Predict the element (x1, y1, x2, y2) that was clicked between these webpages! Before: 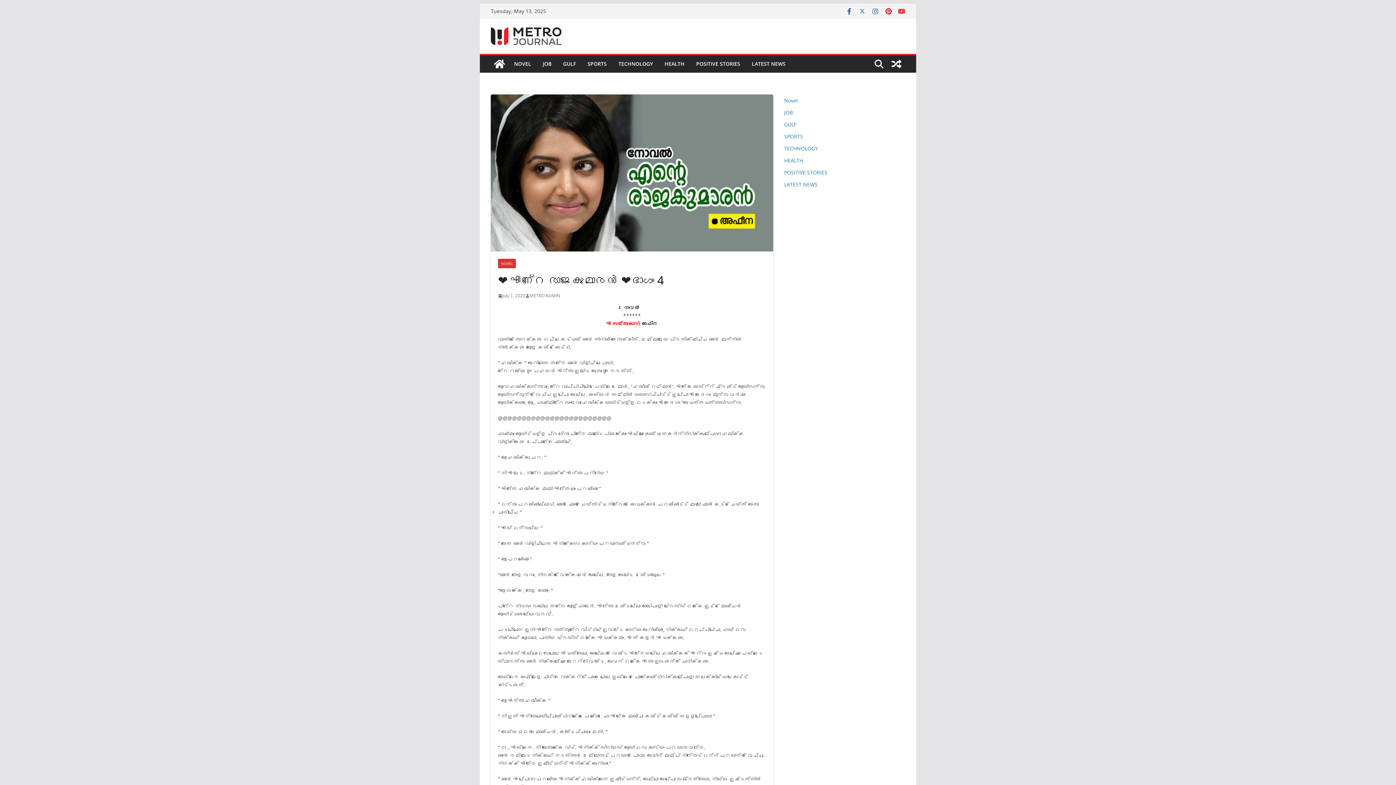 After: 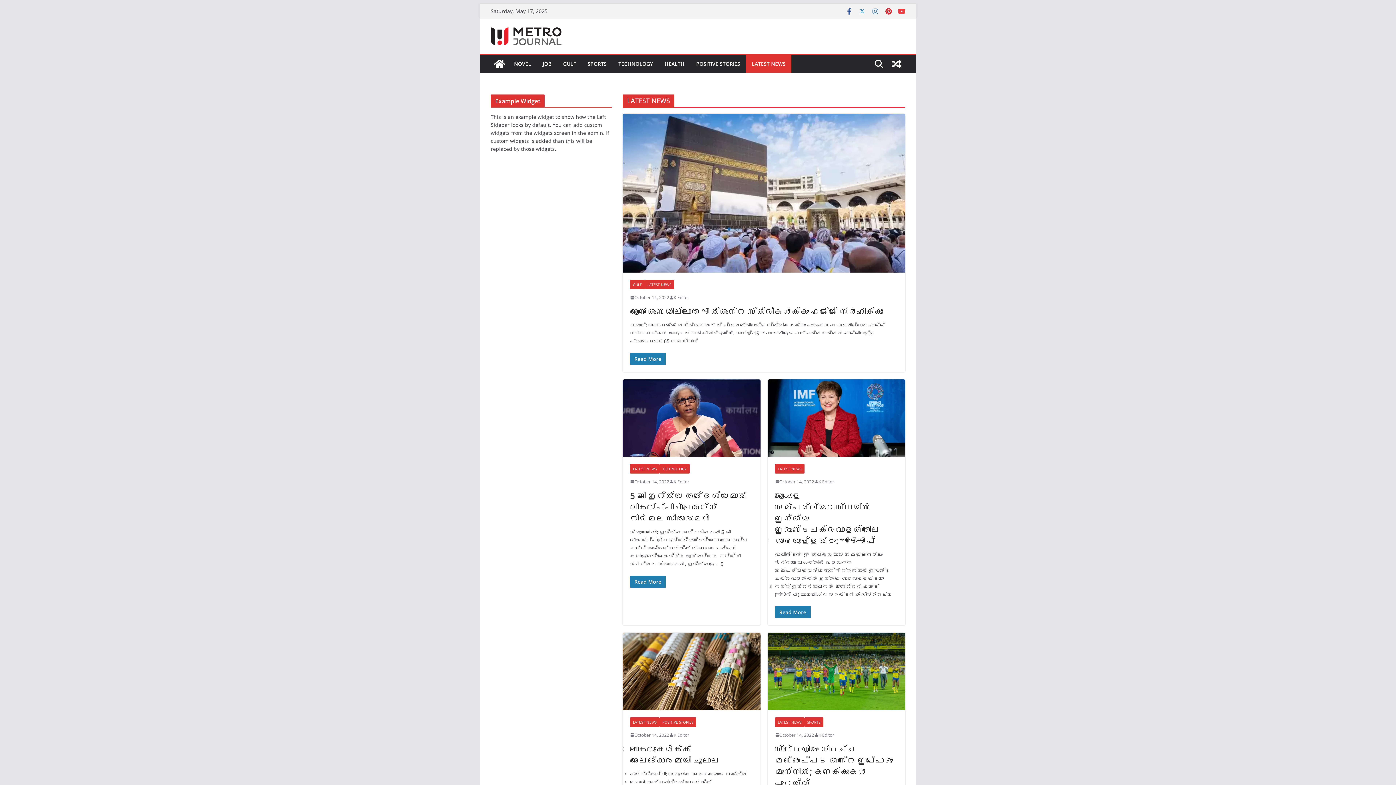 Action: bbox: (784, 181, 817, 188) label: LATEST NEWS